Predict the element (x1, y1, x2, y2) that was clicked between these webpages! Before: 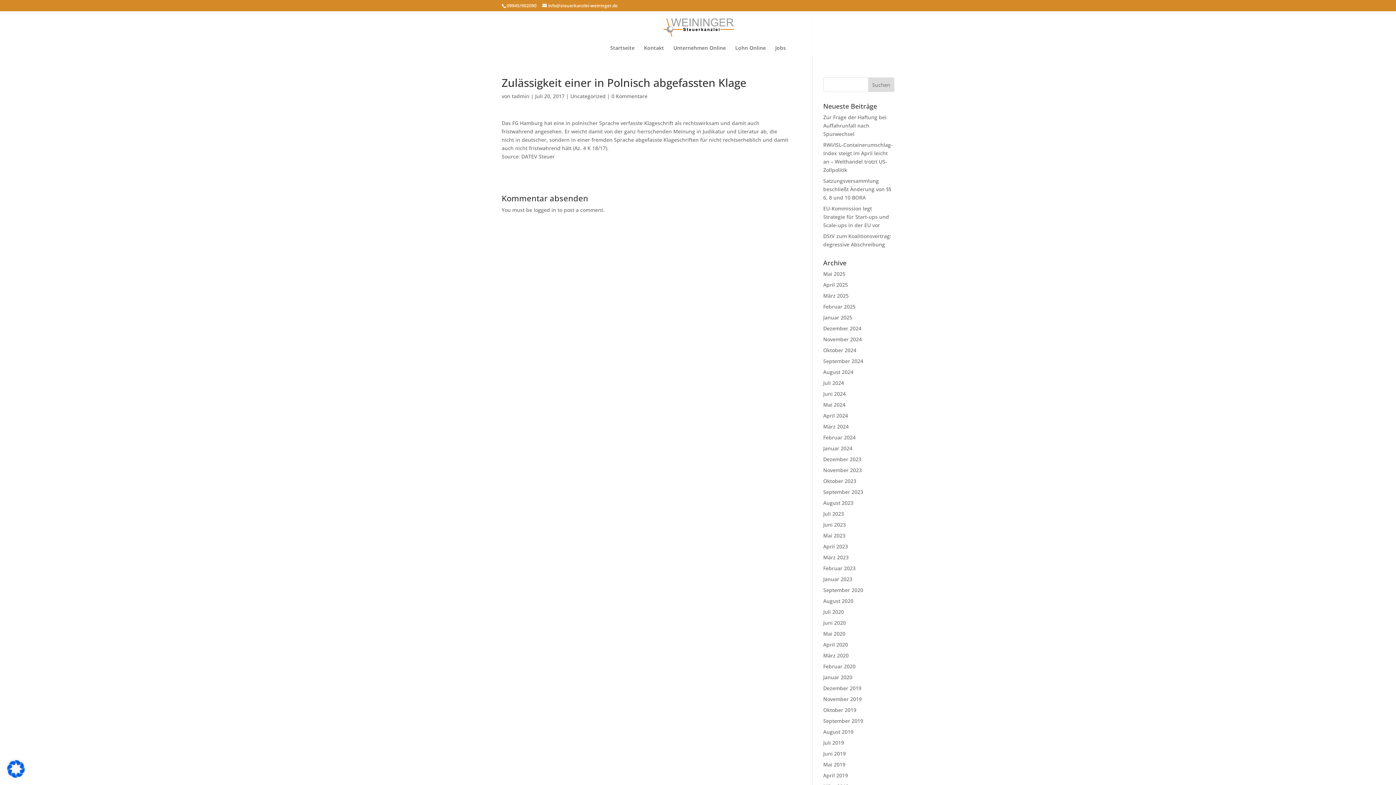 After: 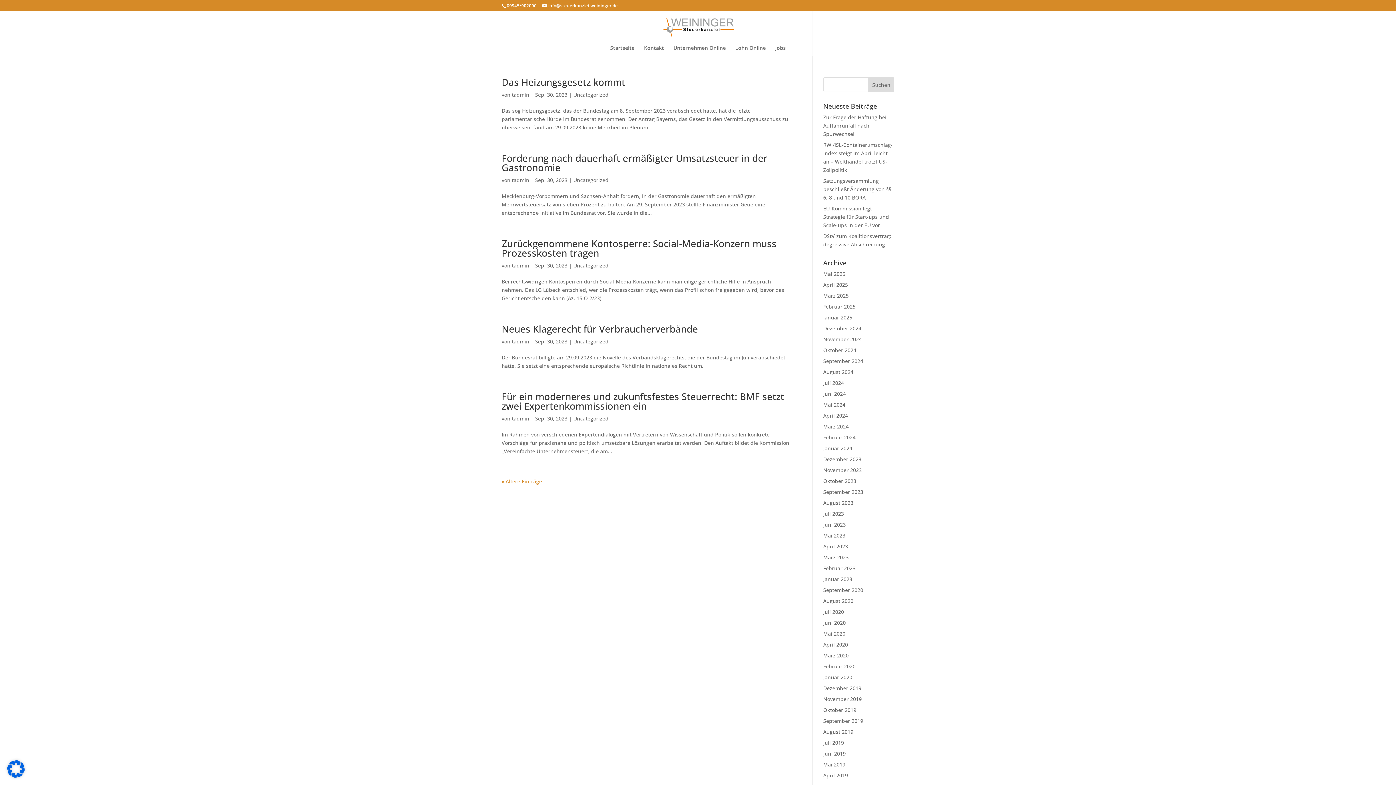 Action: label: September 2023 bbox: (823, 488, 863, 495)